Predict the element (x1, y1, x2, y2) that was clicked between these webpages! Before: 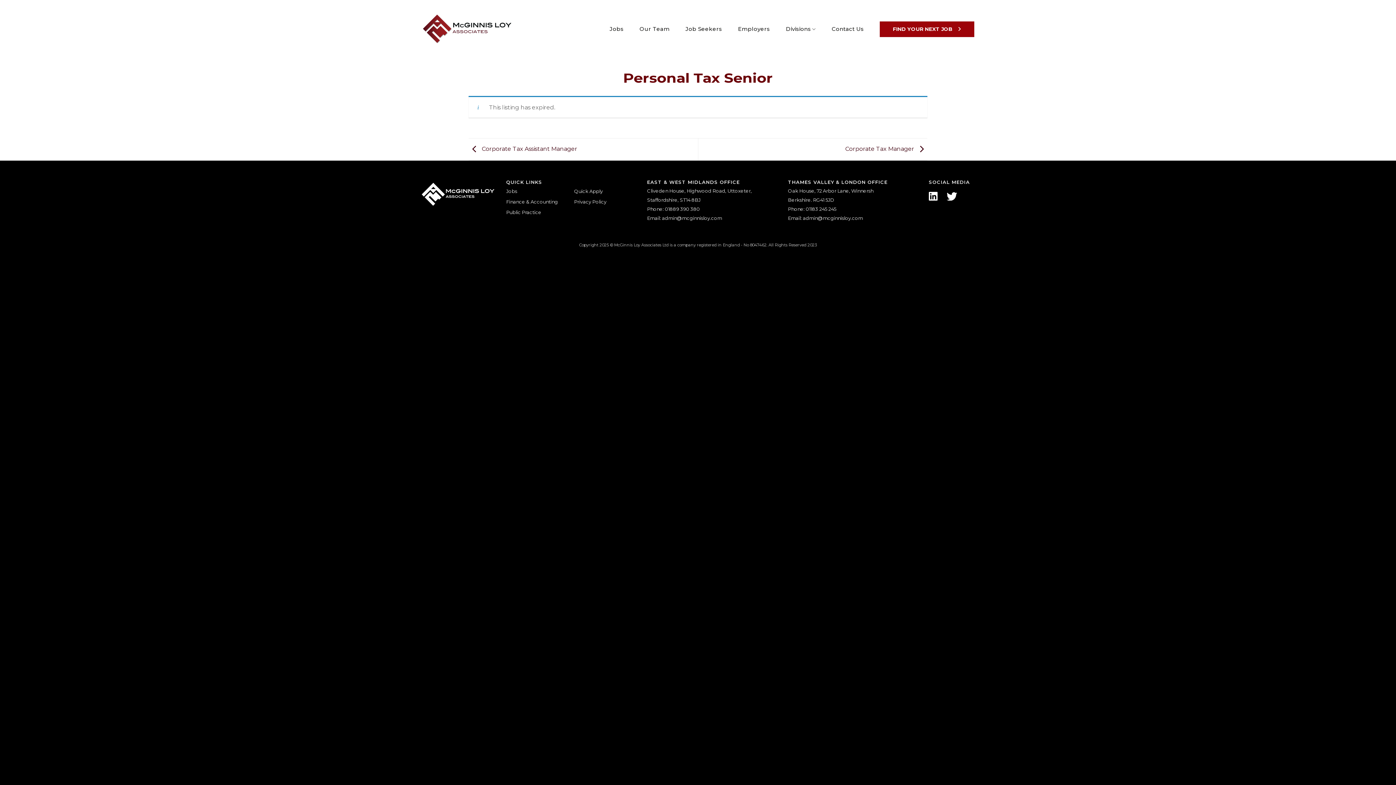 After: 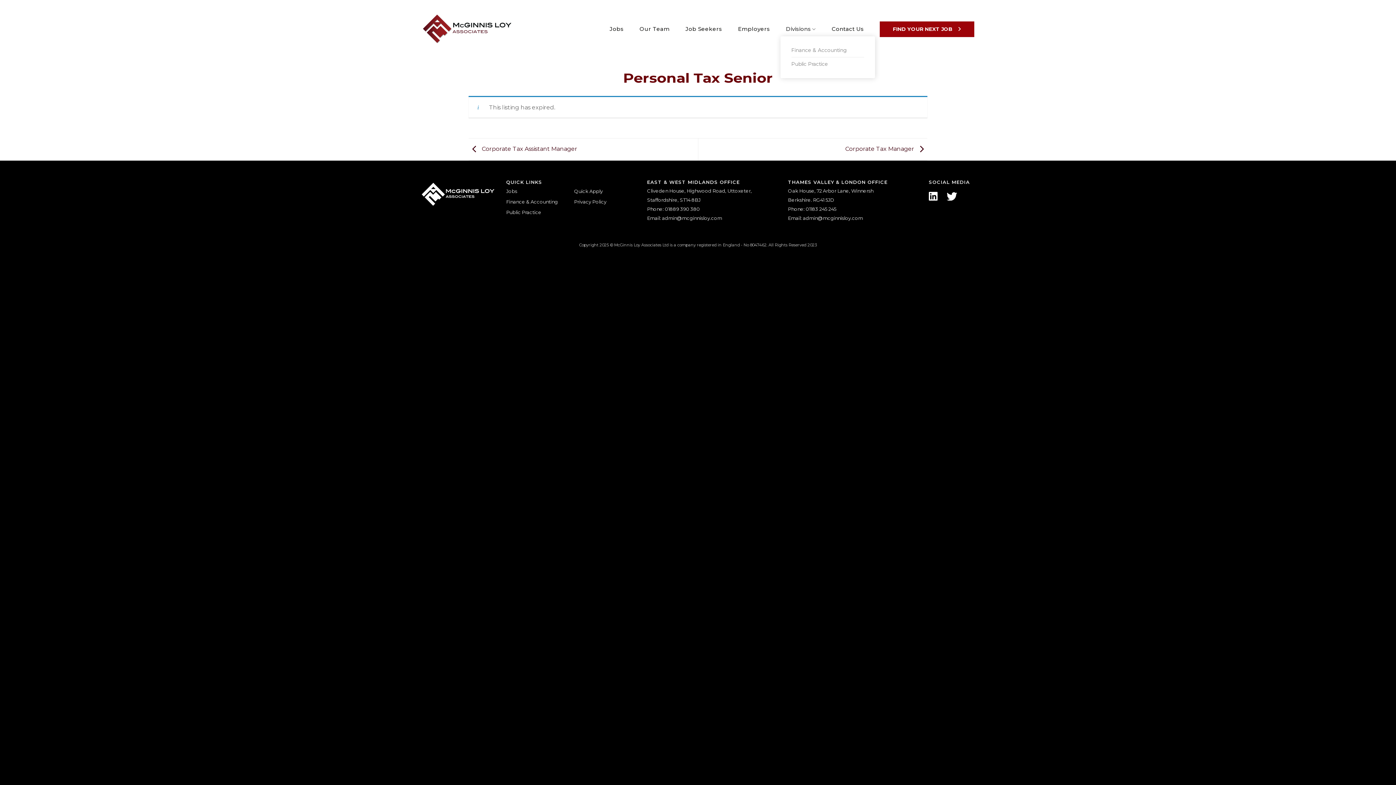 Action: label: Divisions bbox: (786, 22, 816, 36)